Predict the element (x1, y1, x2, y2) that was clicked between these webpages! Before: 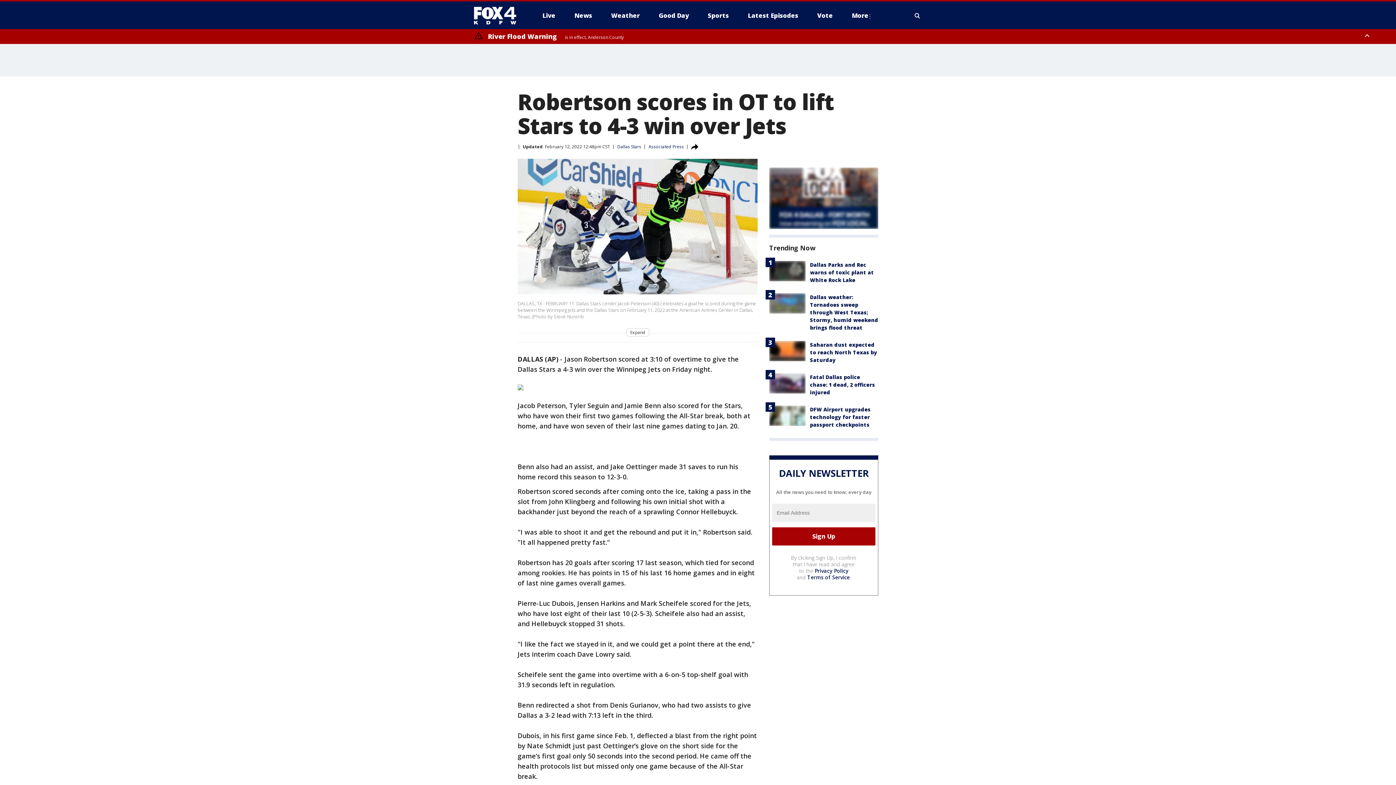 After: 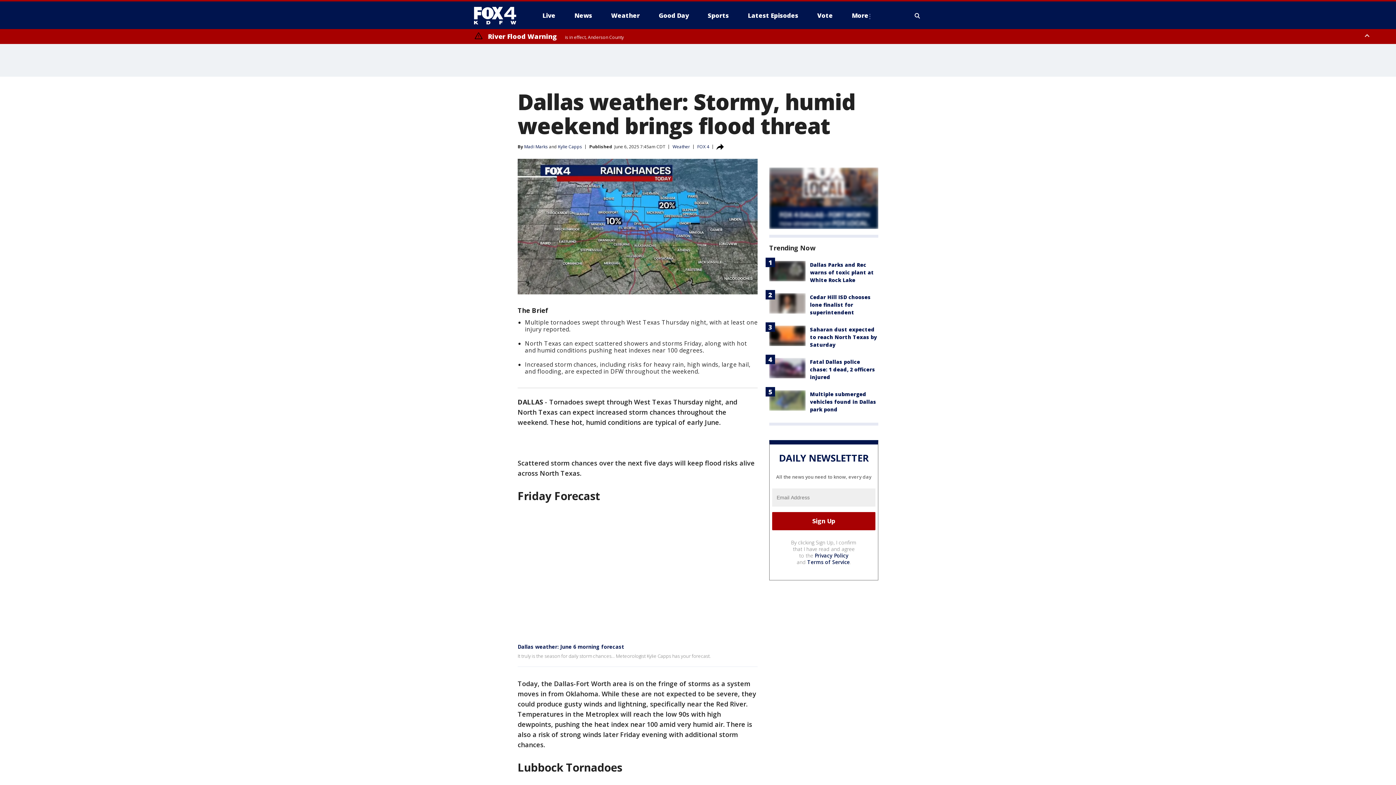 Action: bbox: (769, 293, 805, 313)